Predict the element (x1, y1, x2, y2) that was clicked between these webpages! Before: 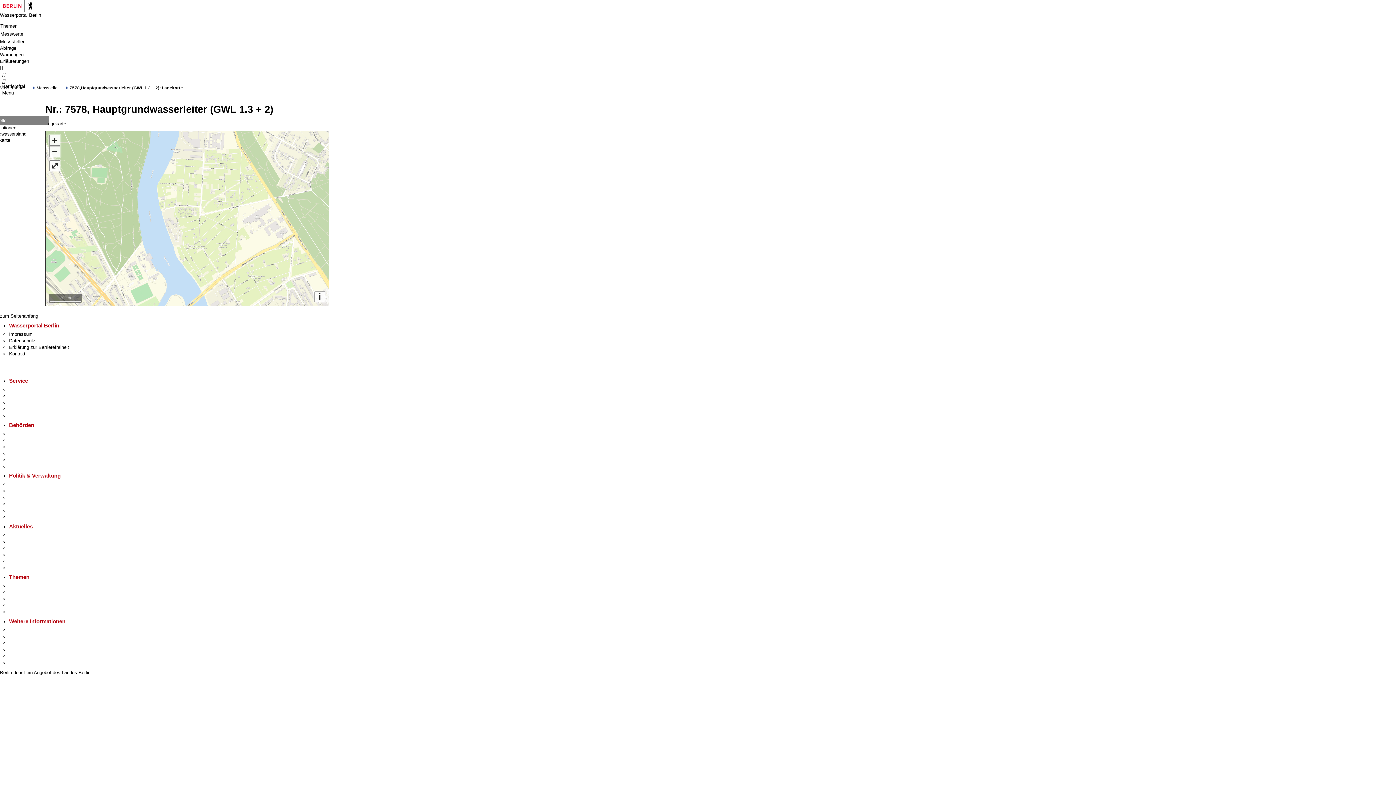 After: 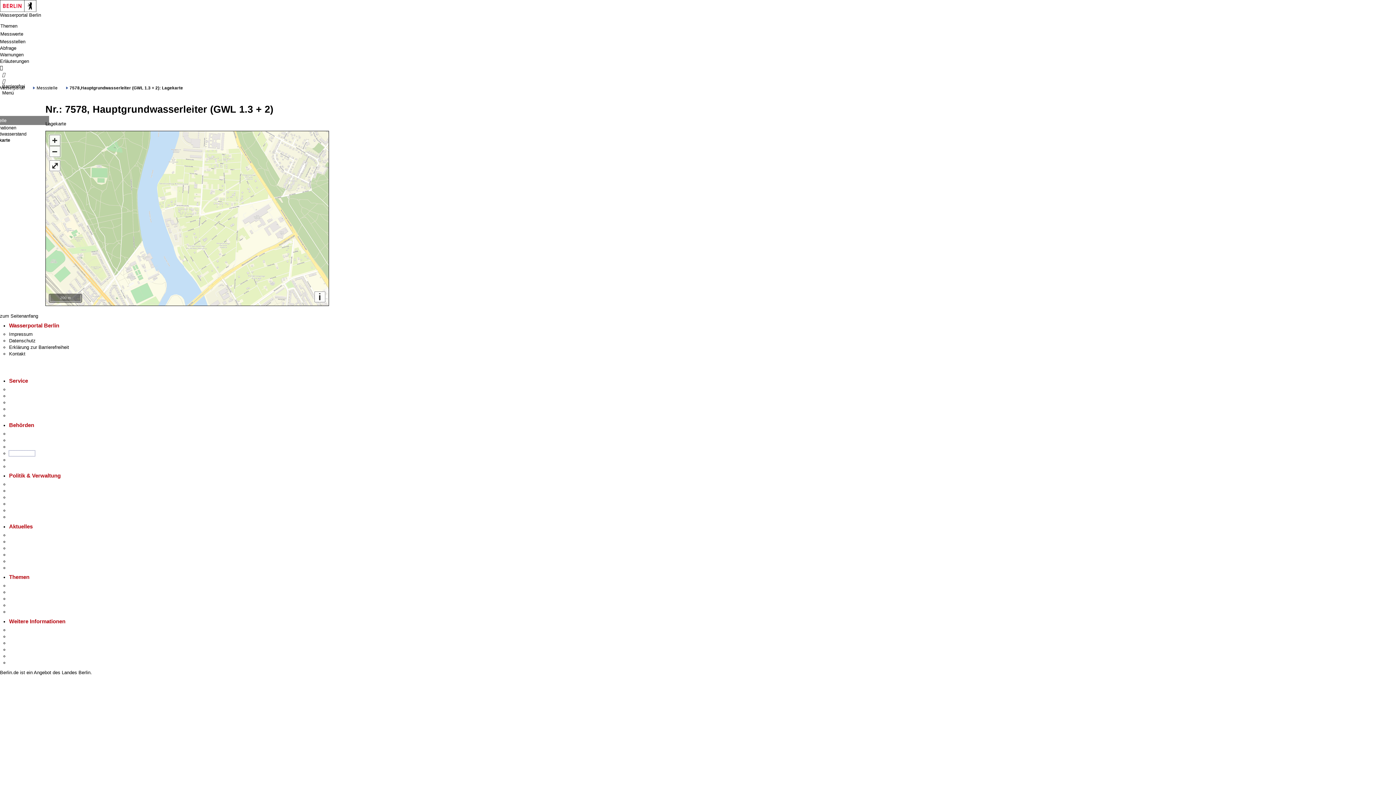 Action: label: Bürgerämter bbox: (9, 450, 34, 456)